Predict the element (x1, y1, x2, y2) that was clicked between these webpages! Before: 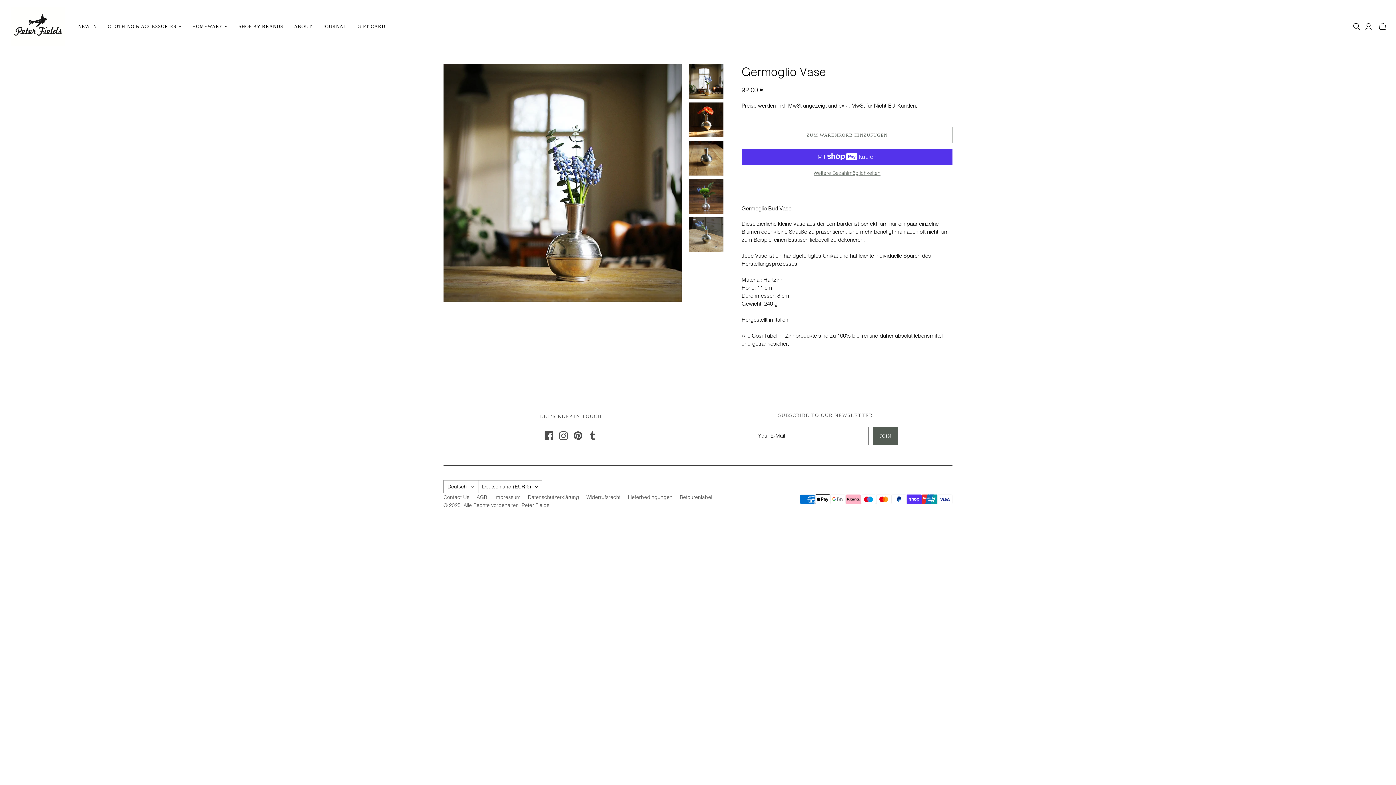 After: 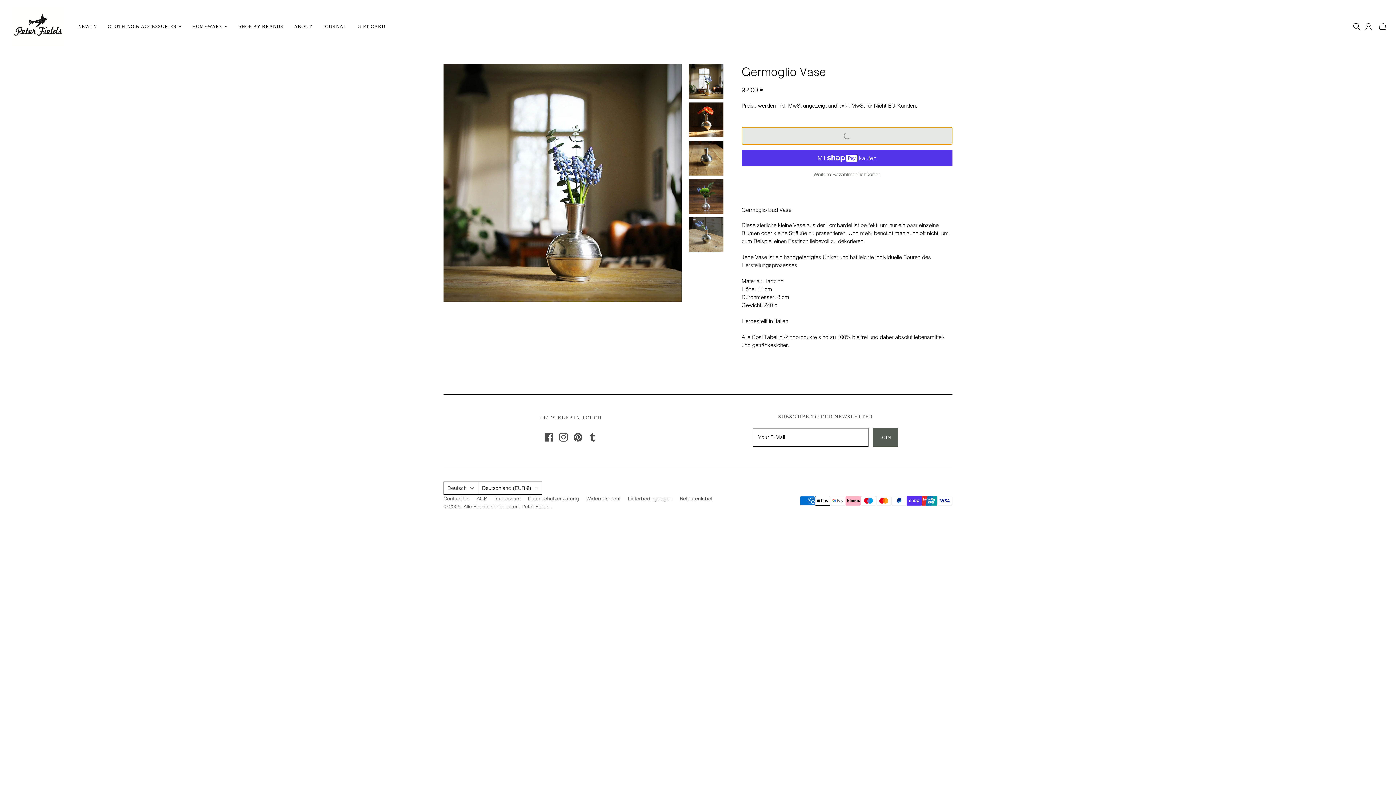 Action: bbox: (741, 126, 952, 143) label: ZUM WARENKORB HINZUFÜGEN